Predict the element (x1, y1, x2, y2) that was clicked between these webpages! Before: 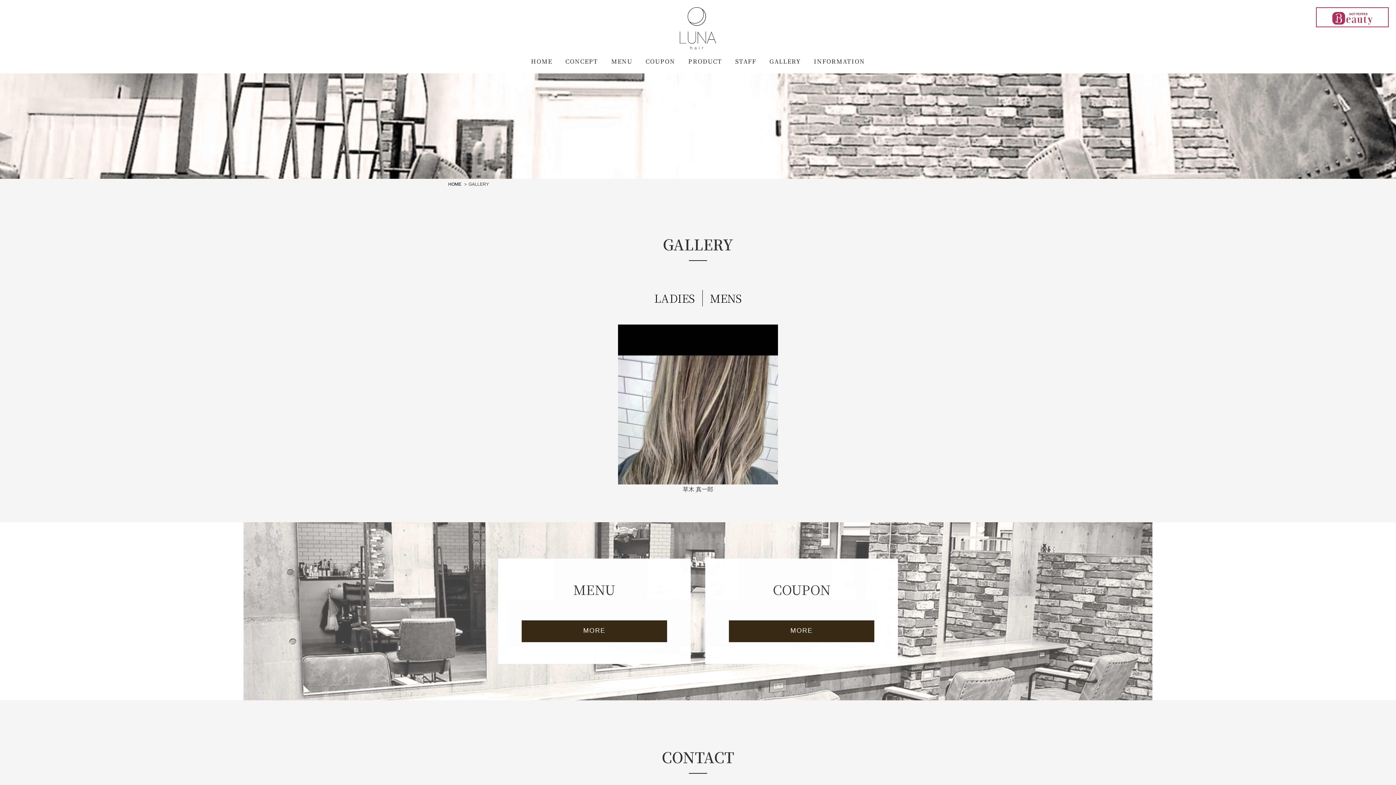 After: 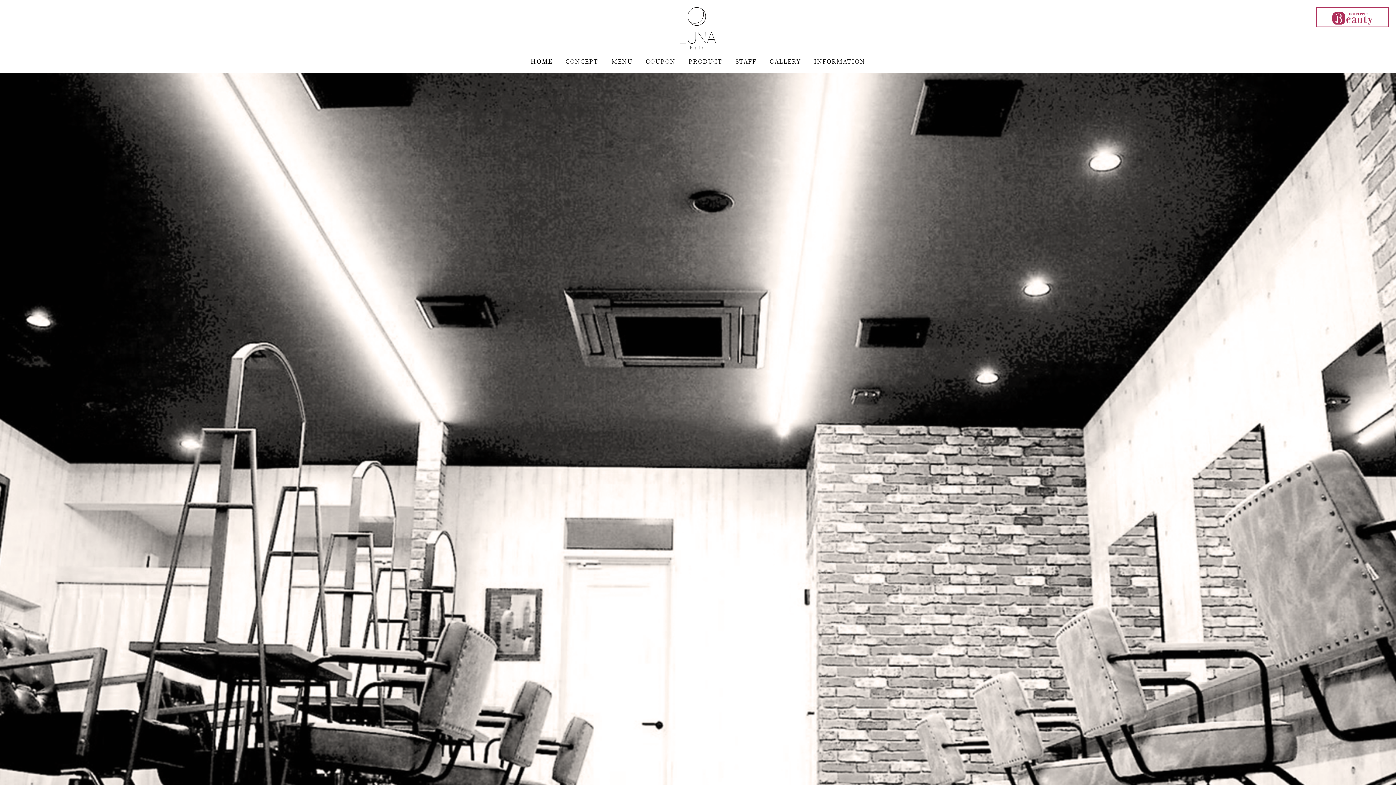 Action: label: HOME bbox: (531, 56, 552, 65)